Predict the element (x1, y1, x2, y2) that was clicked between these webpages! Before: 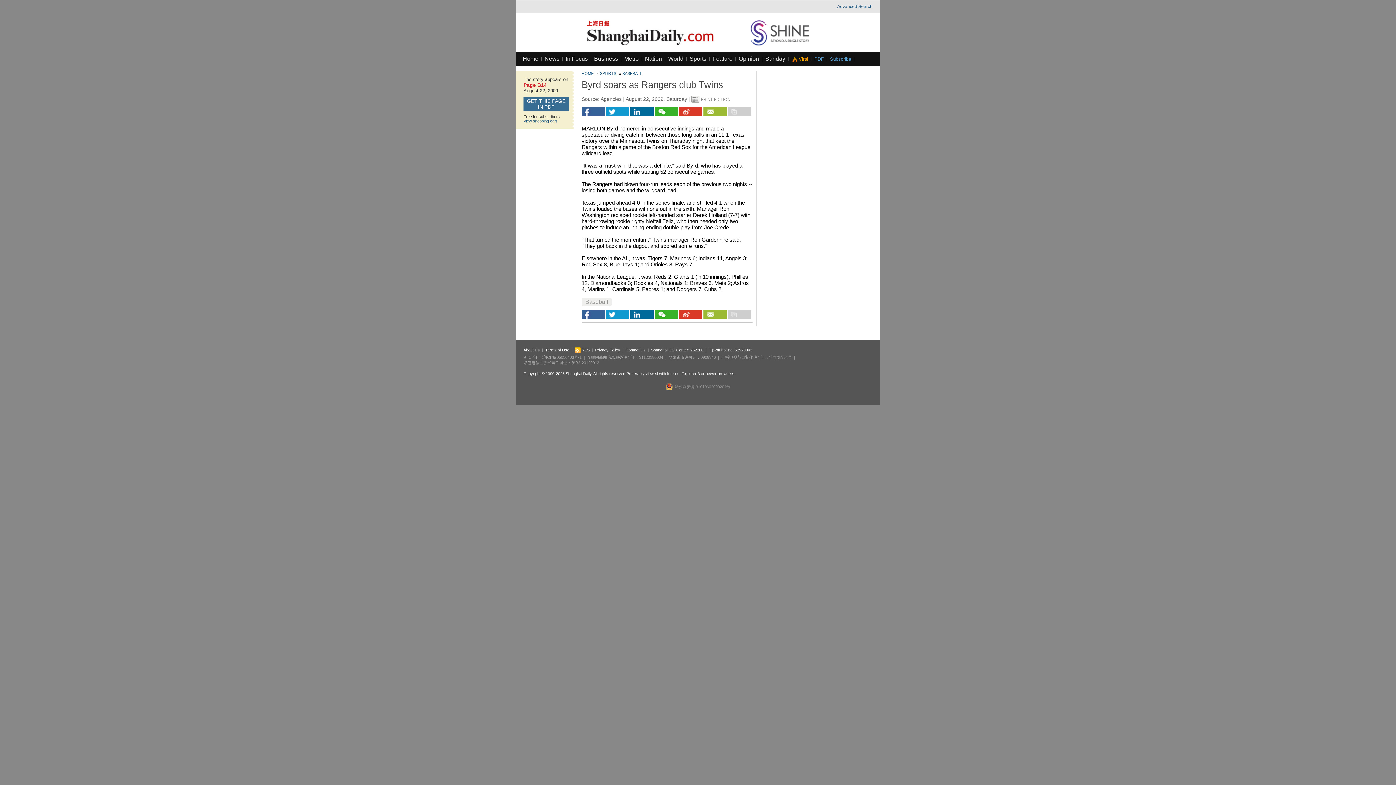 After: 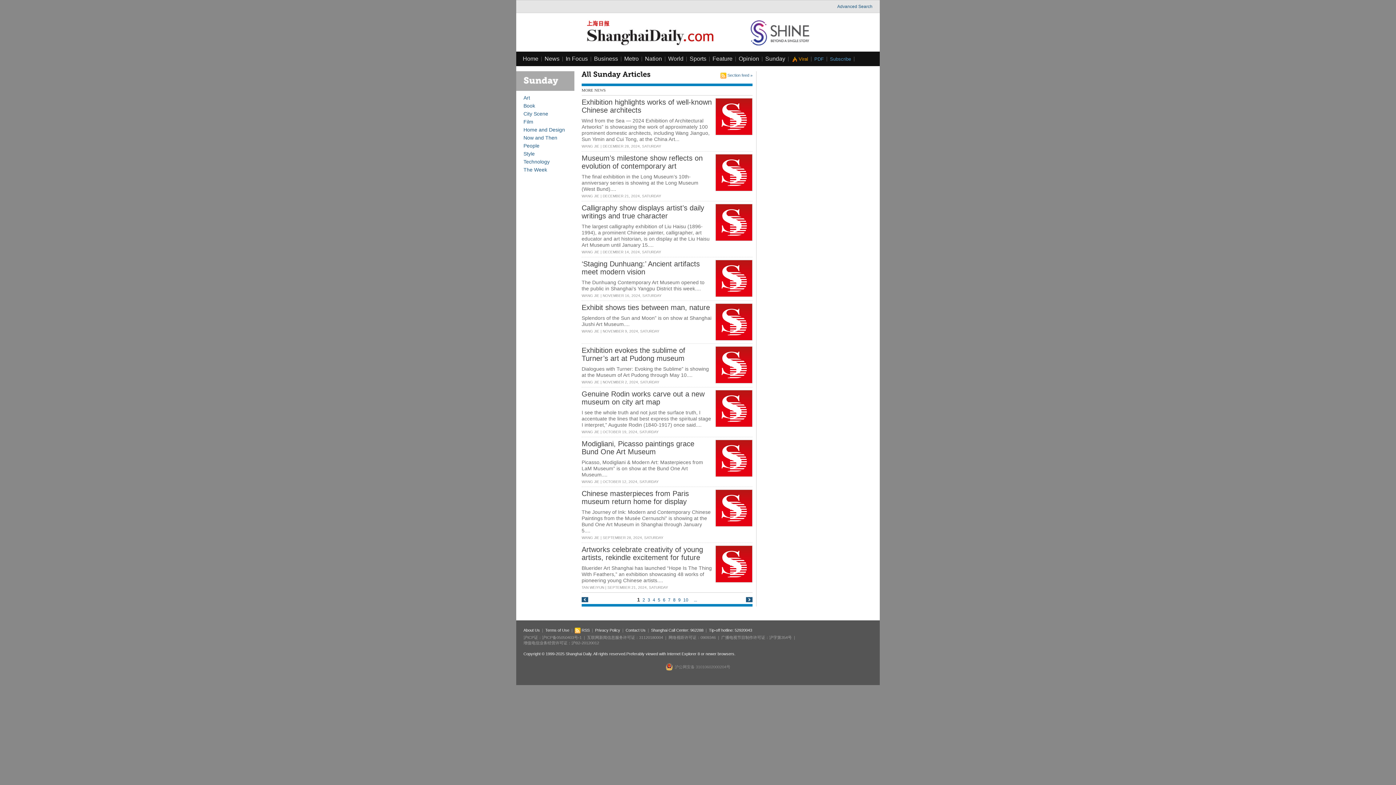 Action: bbox: (765, 55, 785, 61) label: Sunday